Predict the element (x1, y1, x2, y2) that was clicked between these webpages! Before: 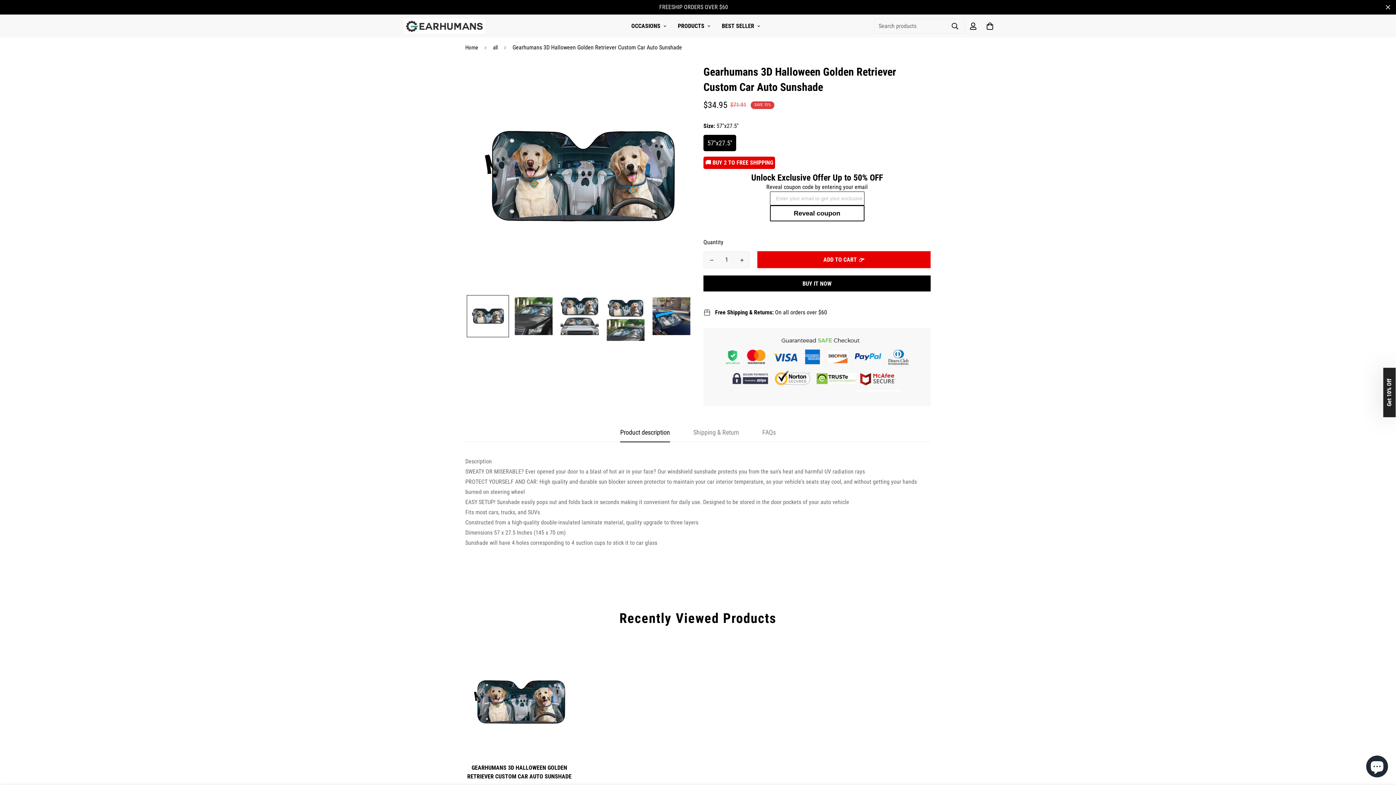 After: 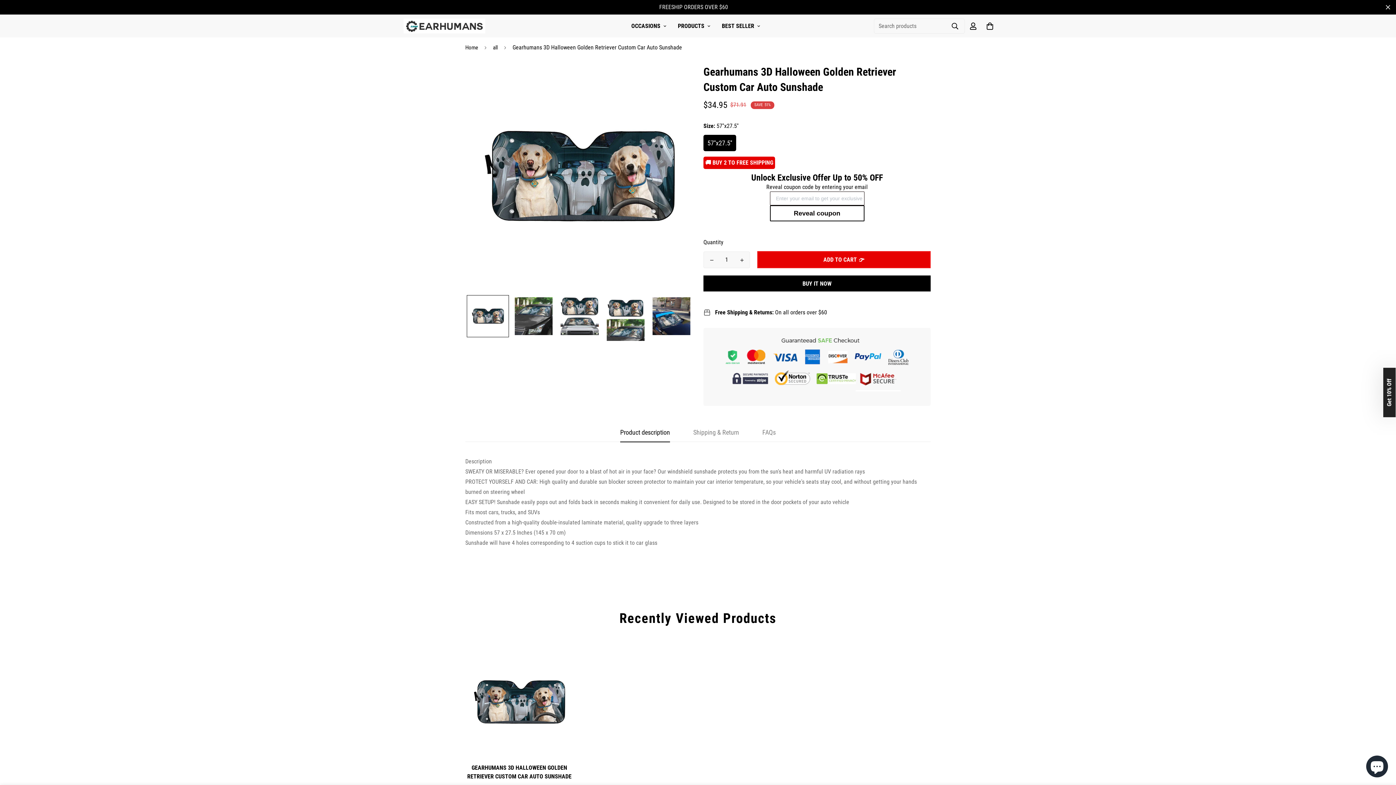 Action: bbox: (704, 252, 719, 268) label: Decrease quantity of Gearhumans 3D Halloween Golden Retriever Custom Car Auto Sunshade by one